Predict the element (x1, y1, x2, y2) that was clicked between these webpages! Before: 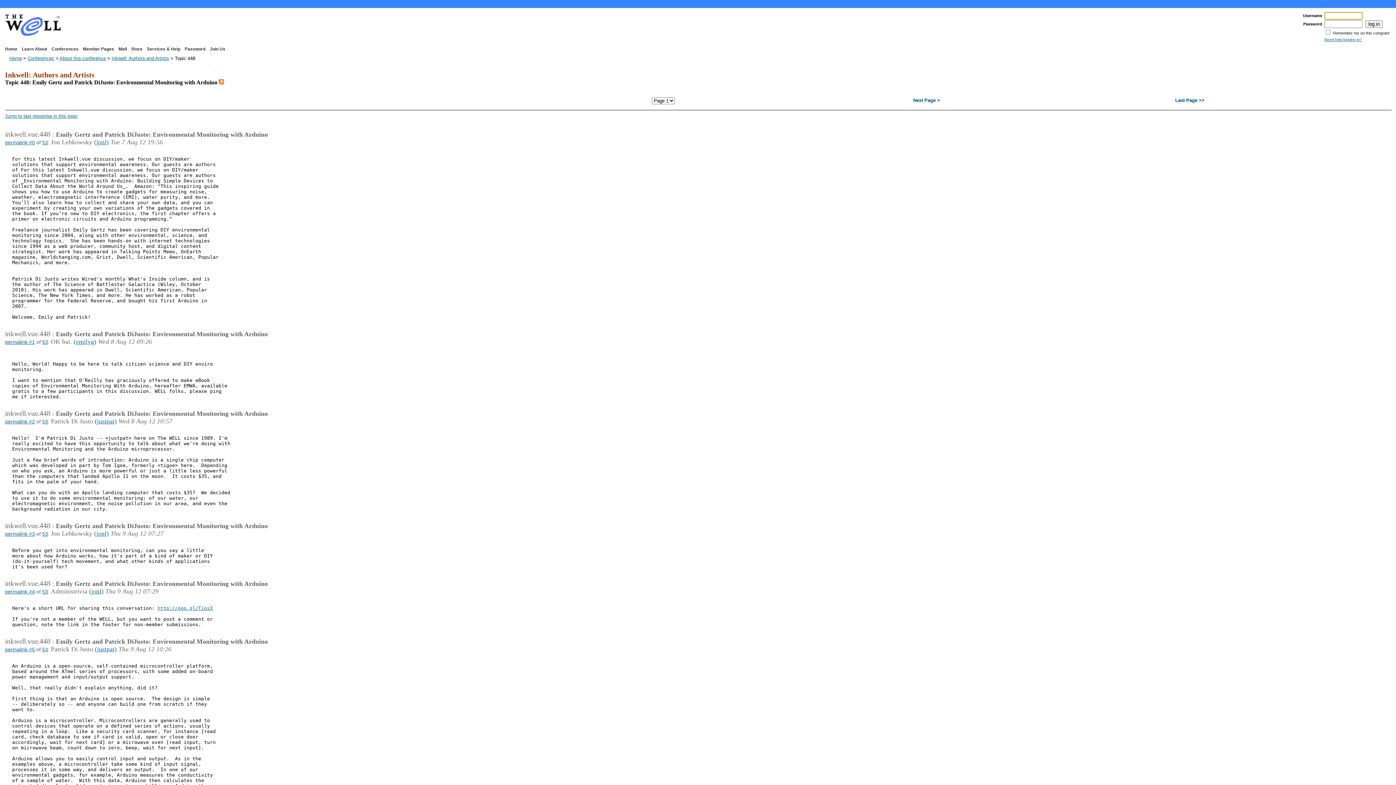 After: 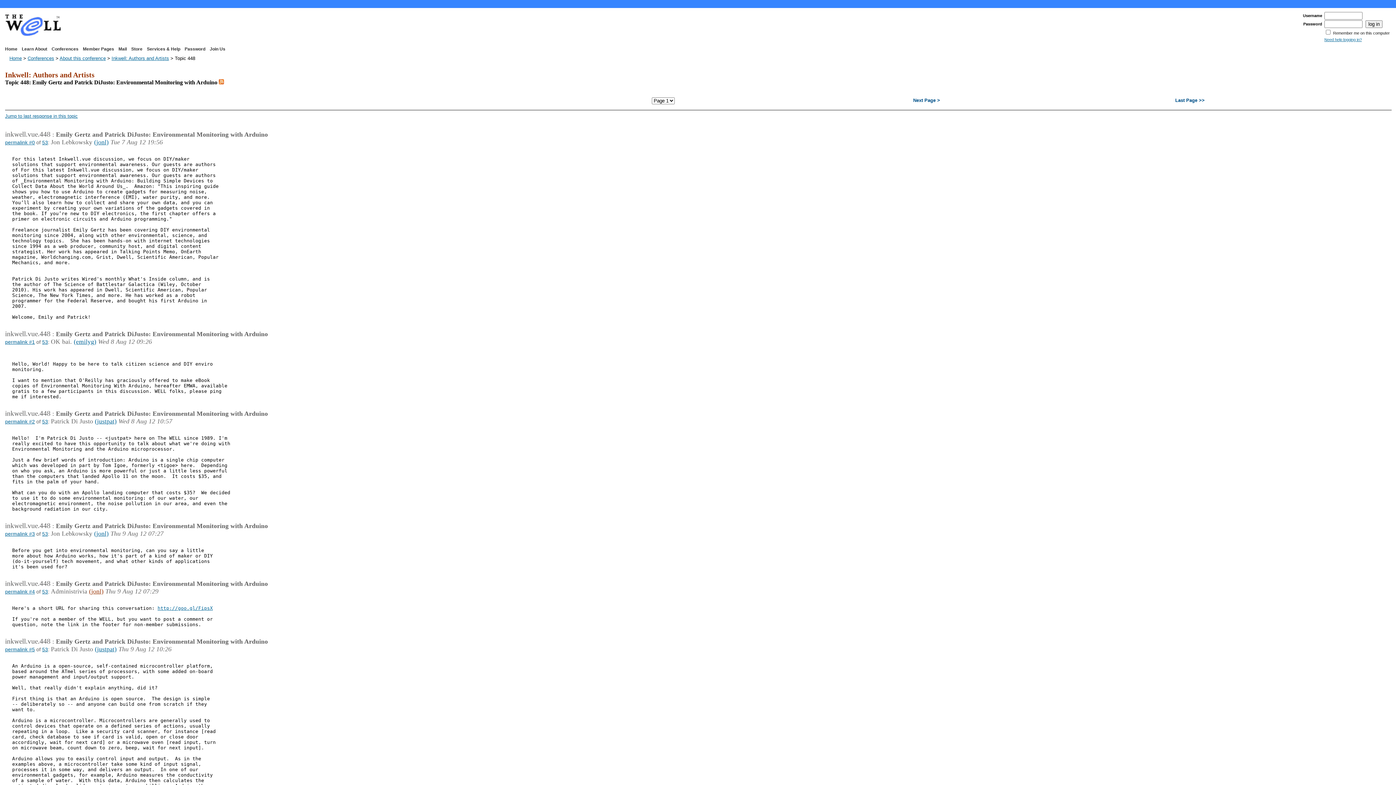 Action: bbox: (89, 588, 103, 595) label: (jonl)